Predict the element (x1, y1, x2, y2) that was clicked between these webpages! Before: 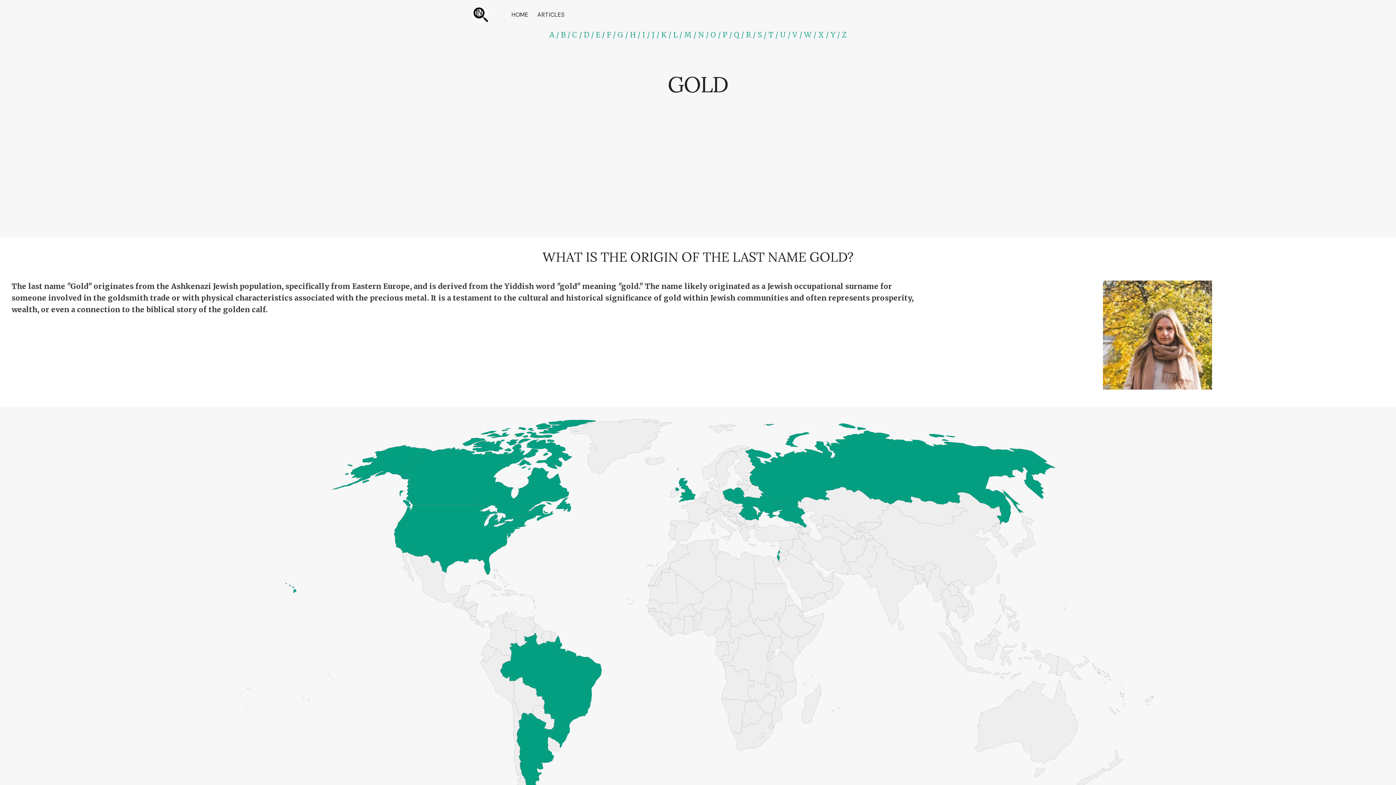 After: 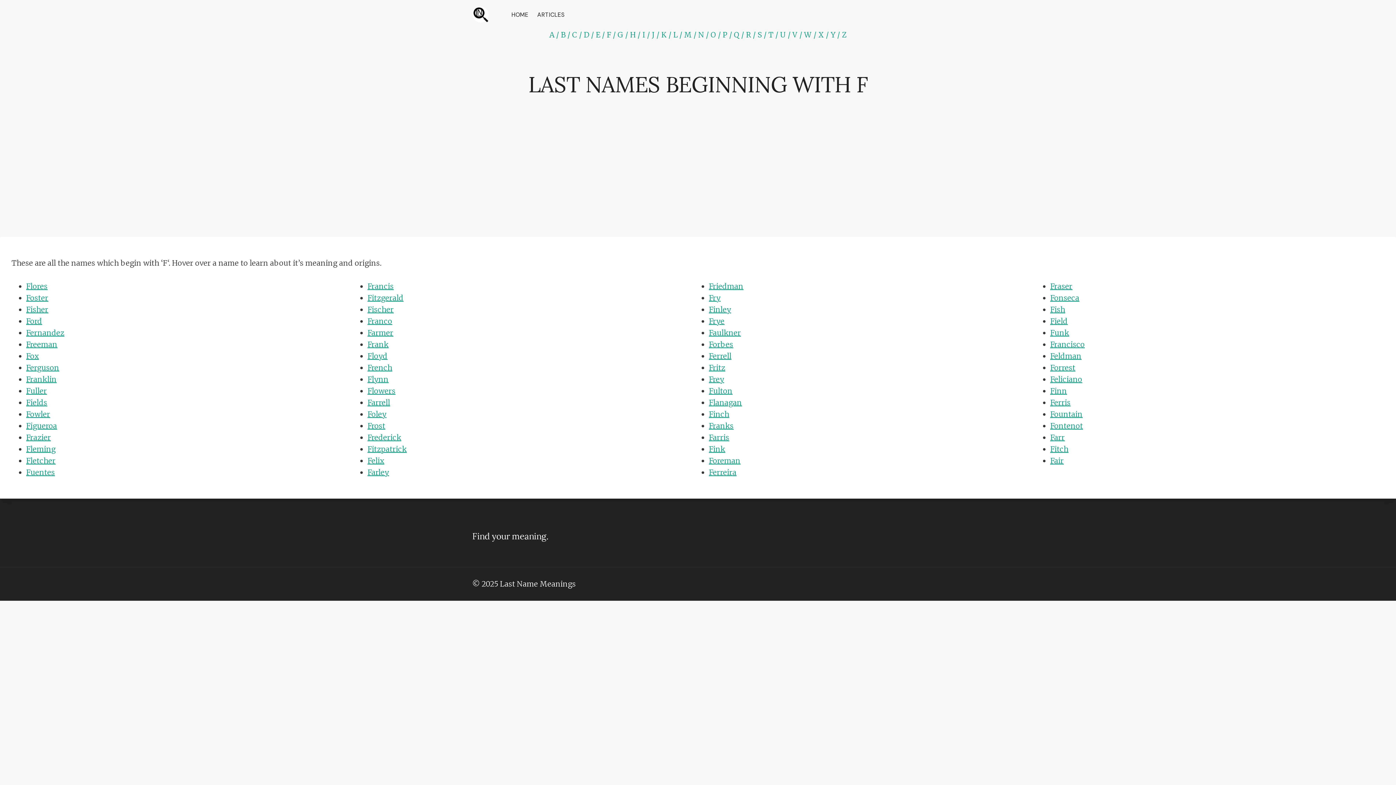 Action: bbox: (606, 30, 611, 39) label: F